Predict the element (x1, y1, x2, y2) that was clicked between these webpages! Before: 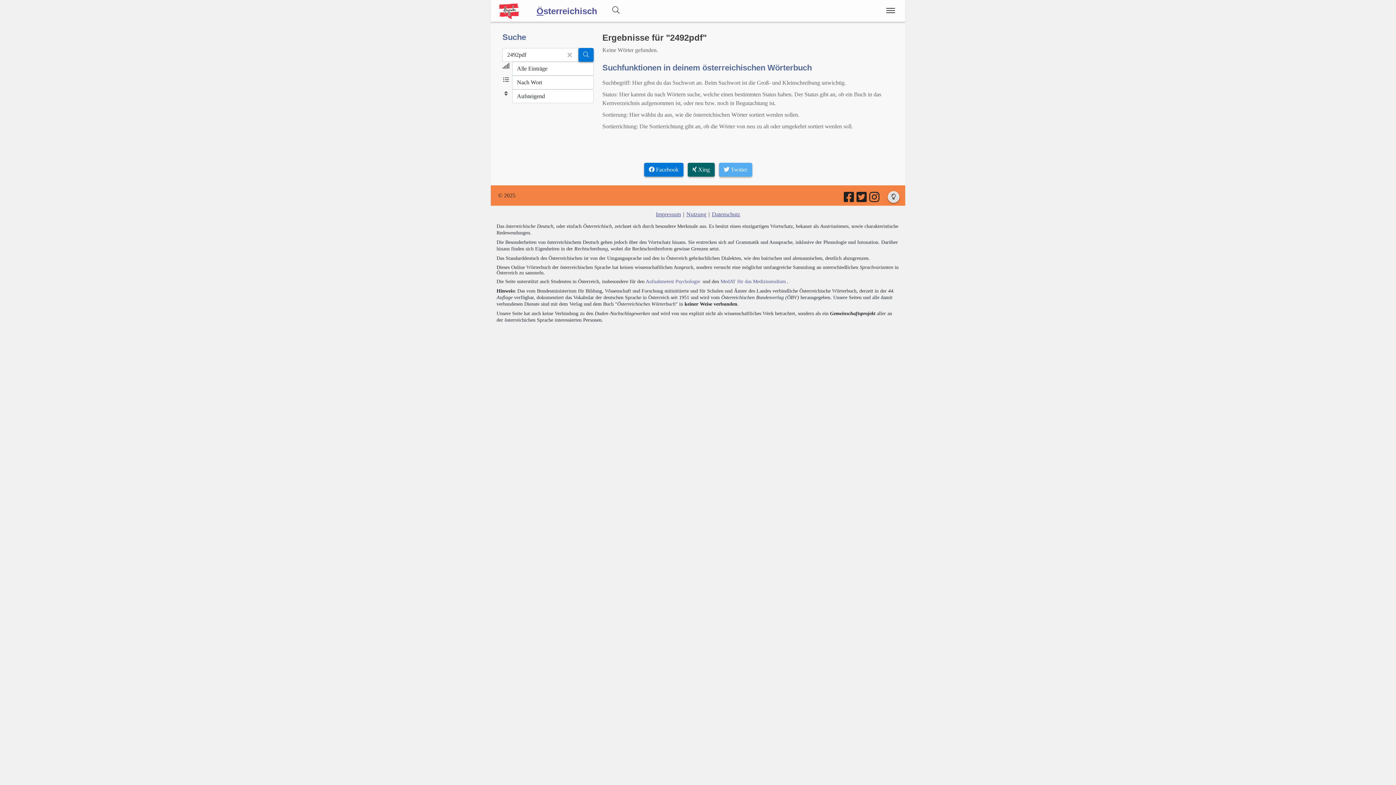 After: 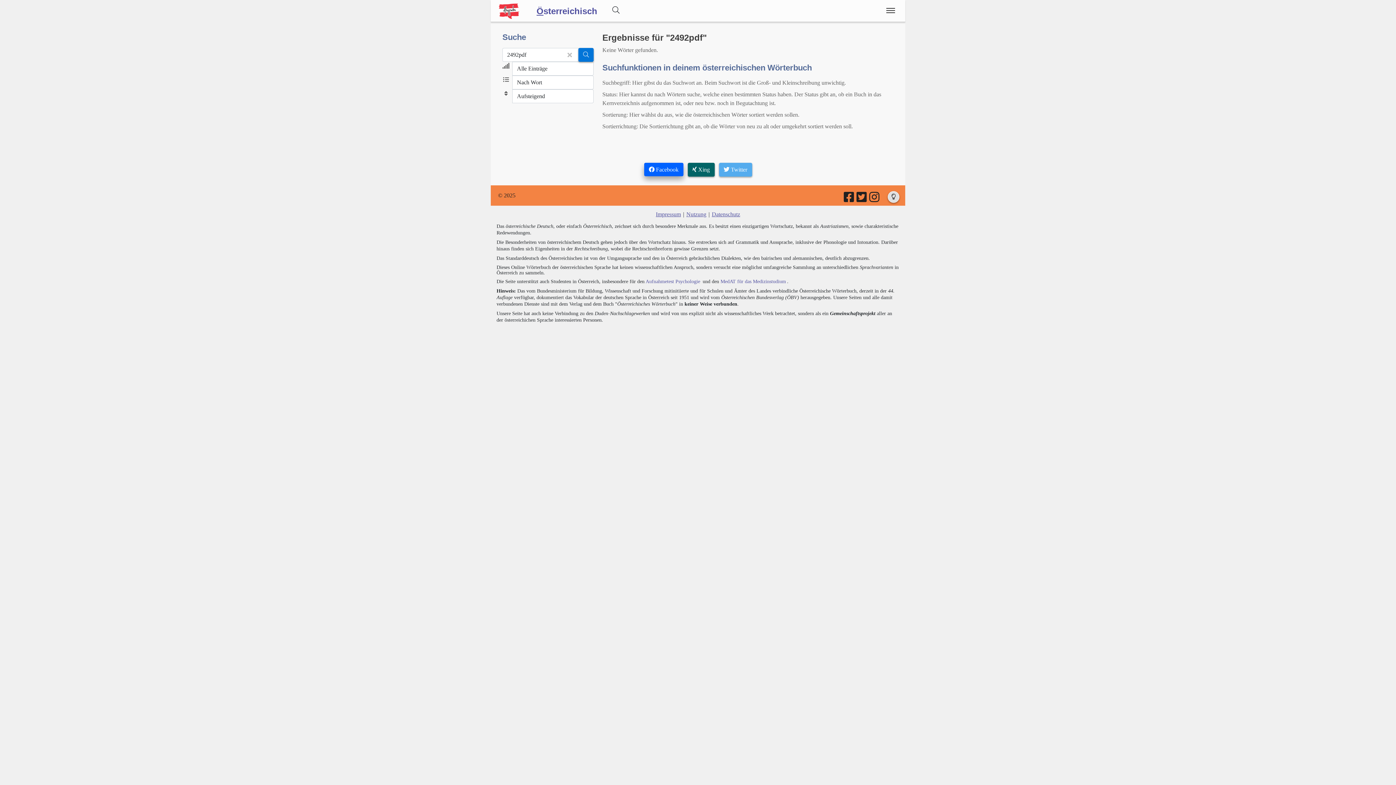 Action: label:  Facebook bbox: (644, 162, 683, 176)